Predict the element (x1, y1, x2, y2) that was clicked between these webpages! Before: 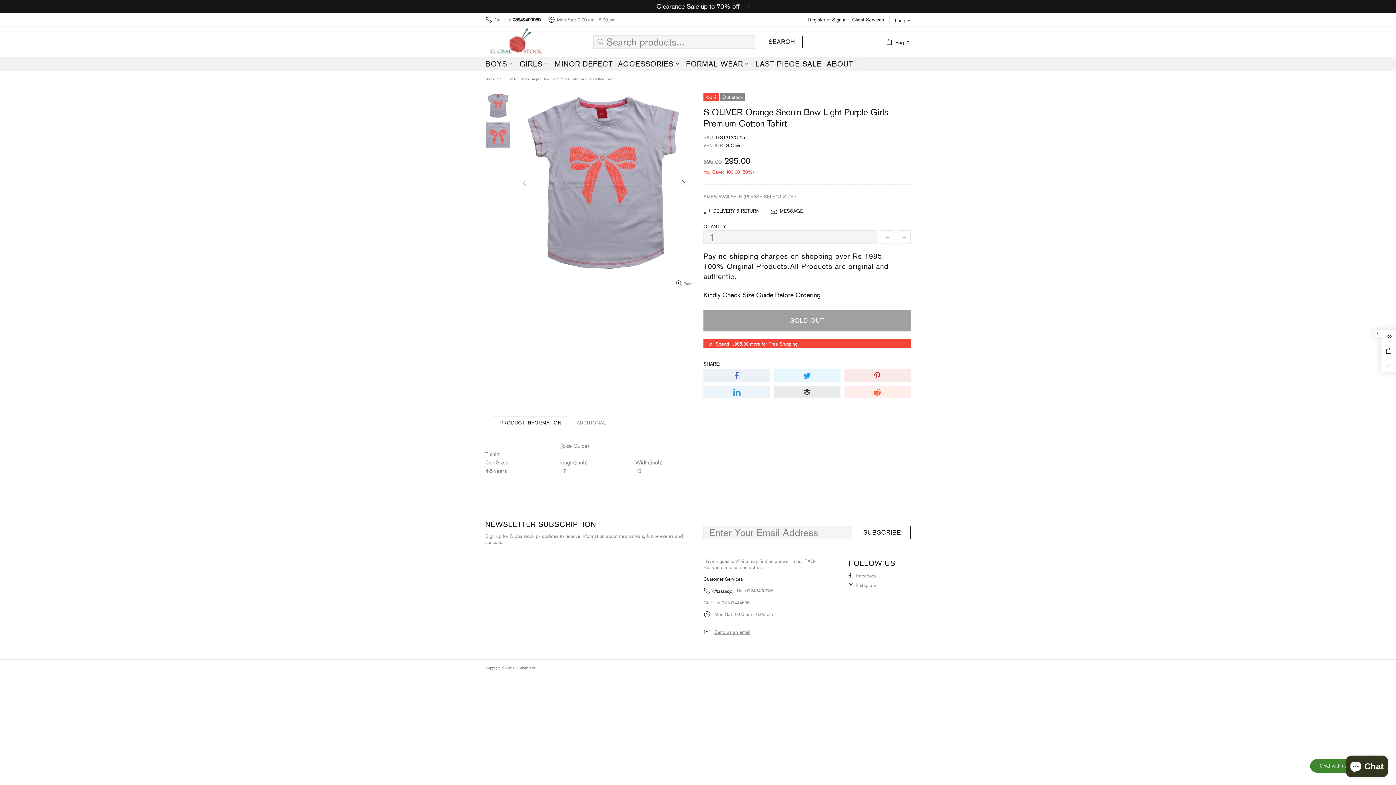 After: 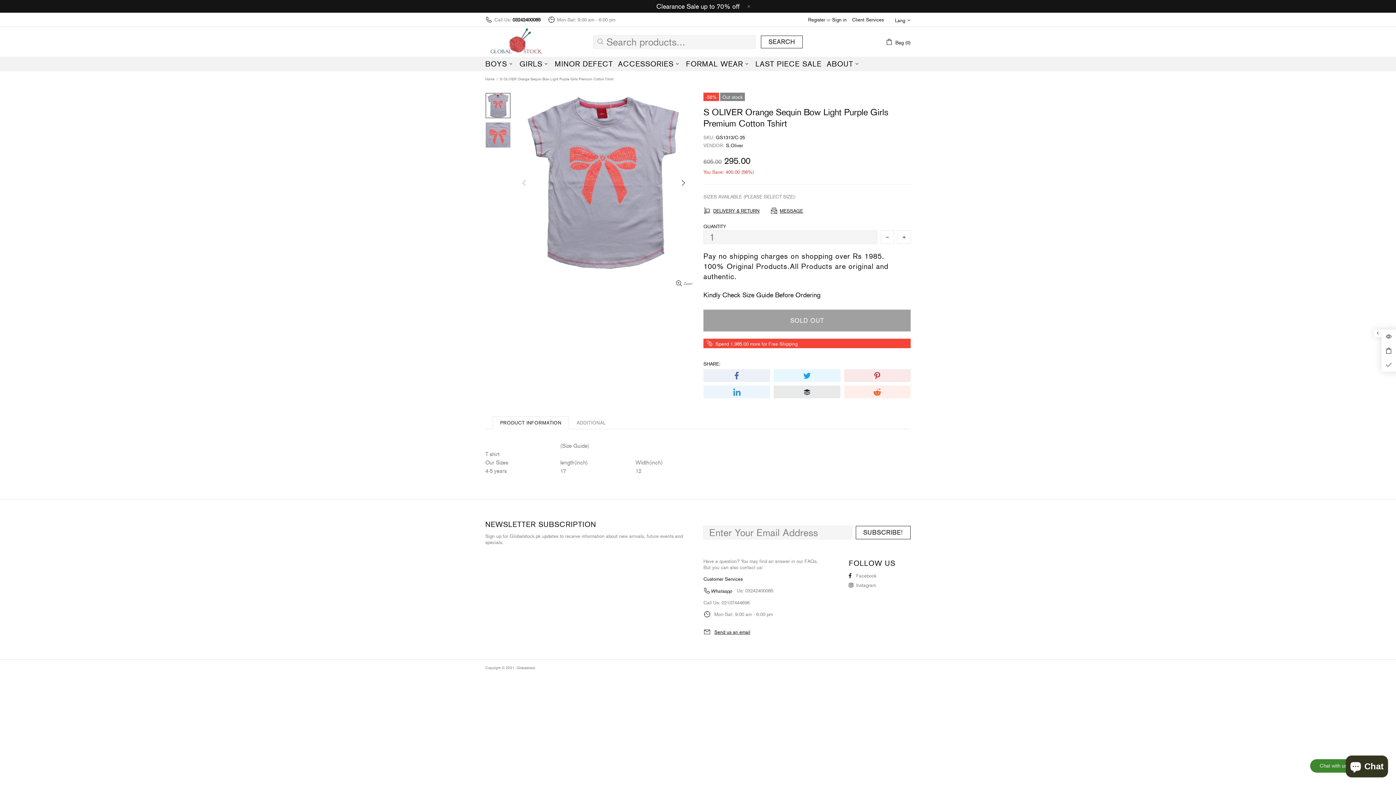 Action: label: Send us an email bbox: (714, 629, 750, 636)